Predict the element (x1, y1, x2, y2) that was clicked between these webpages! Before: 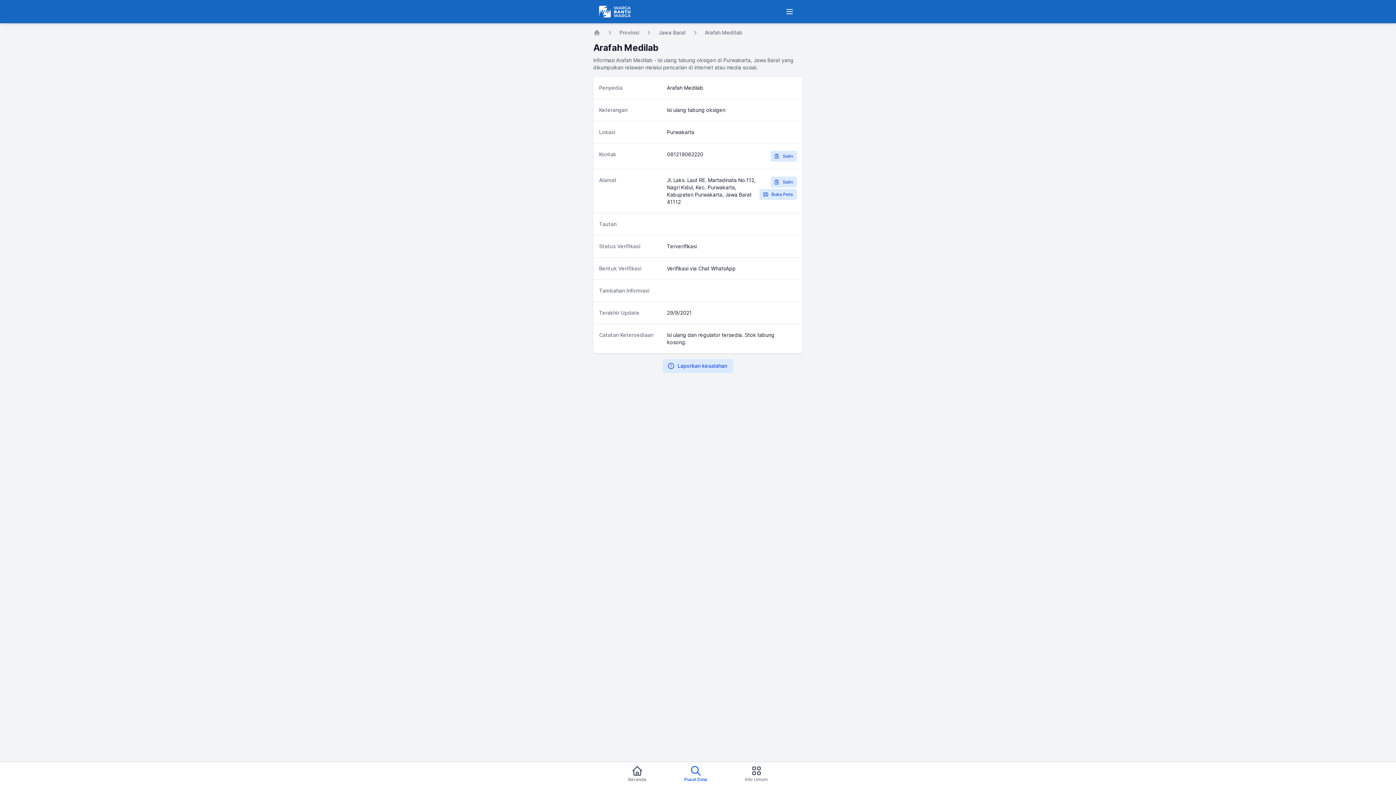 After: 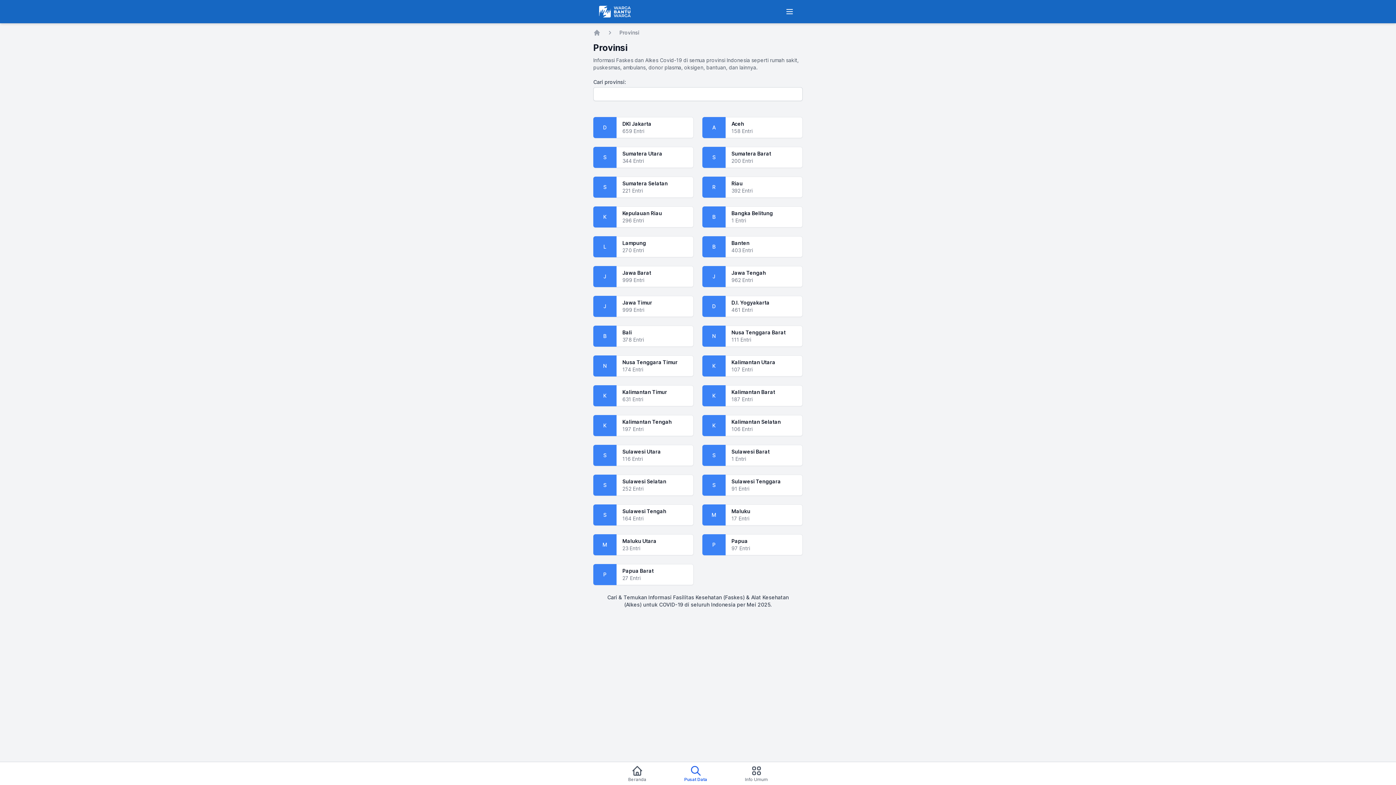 Action: bbox: (681, 765, 710, 782) label: Pusat Data